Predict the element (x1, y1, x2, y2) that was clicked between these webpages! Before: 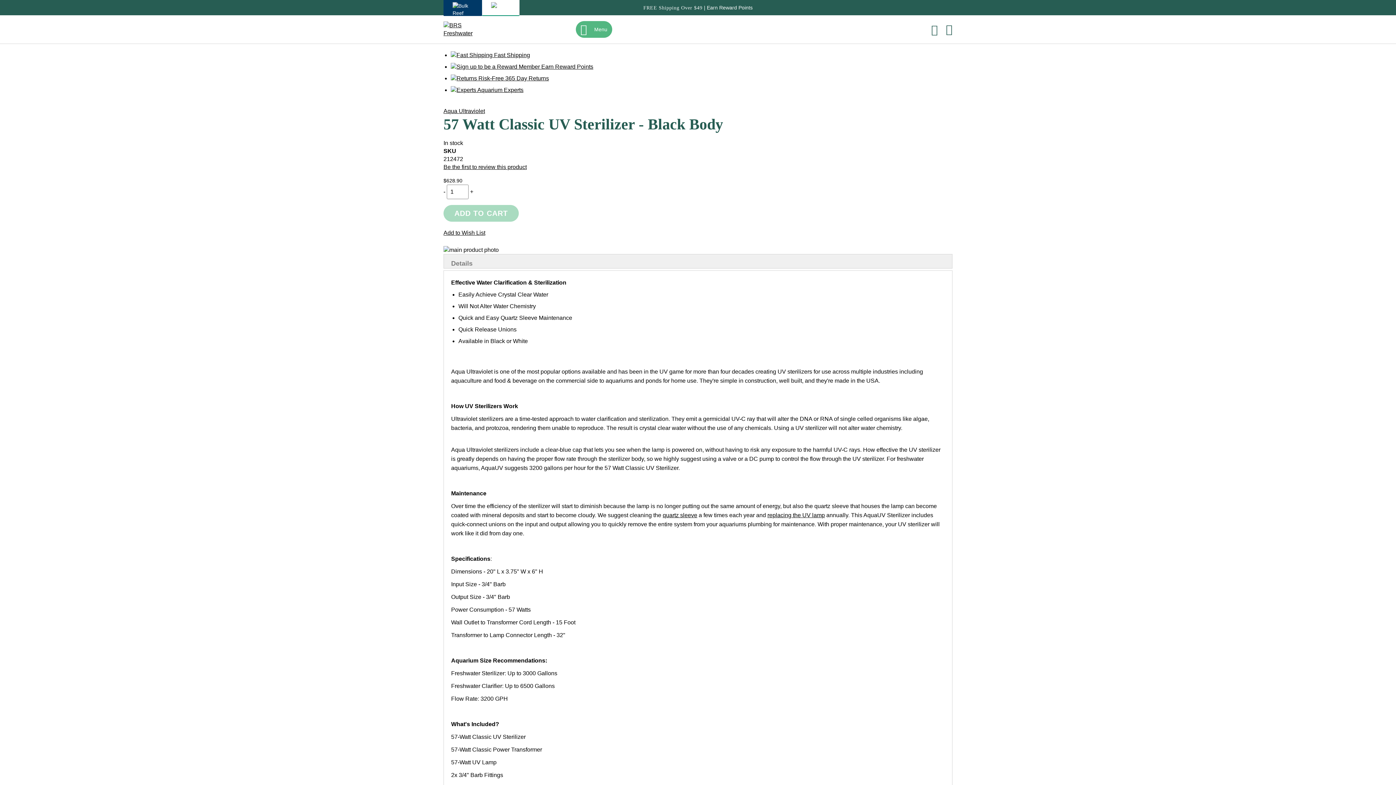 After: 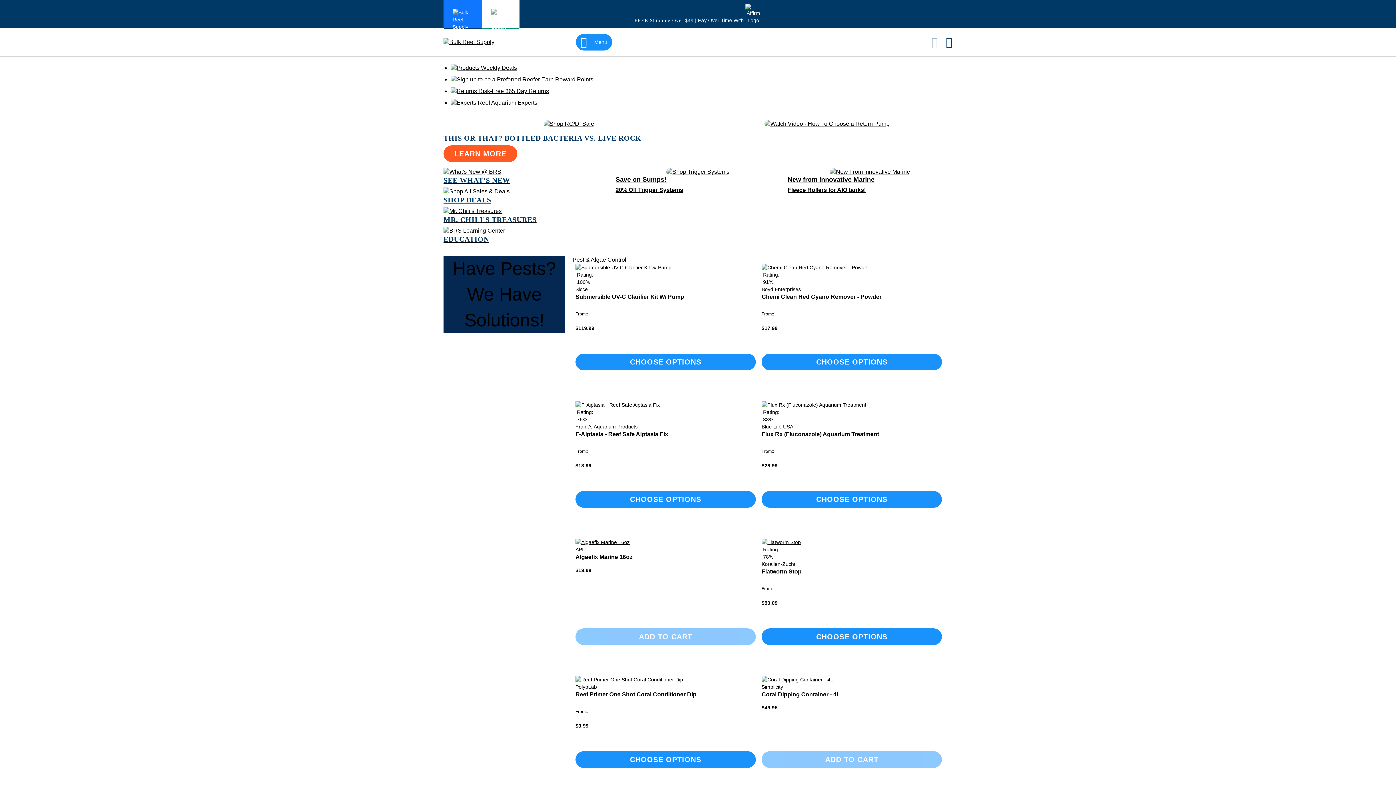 Action: bbox: (452, 2, 473, 13)